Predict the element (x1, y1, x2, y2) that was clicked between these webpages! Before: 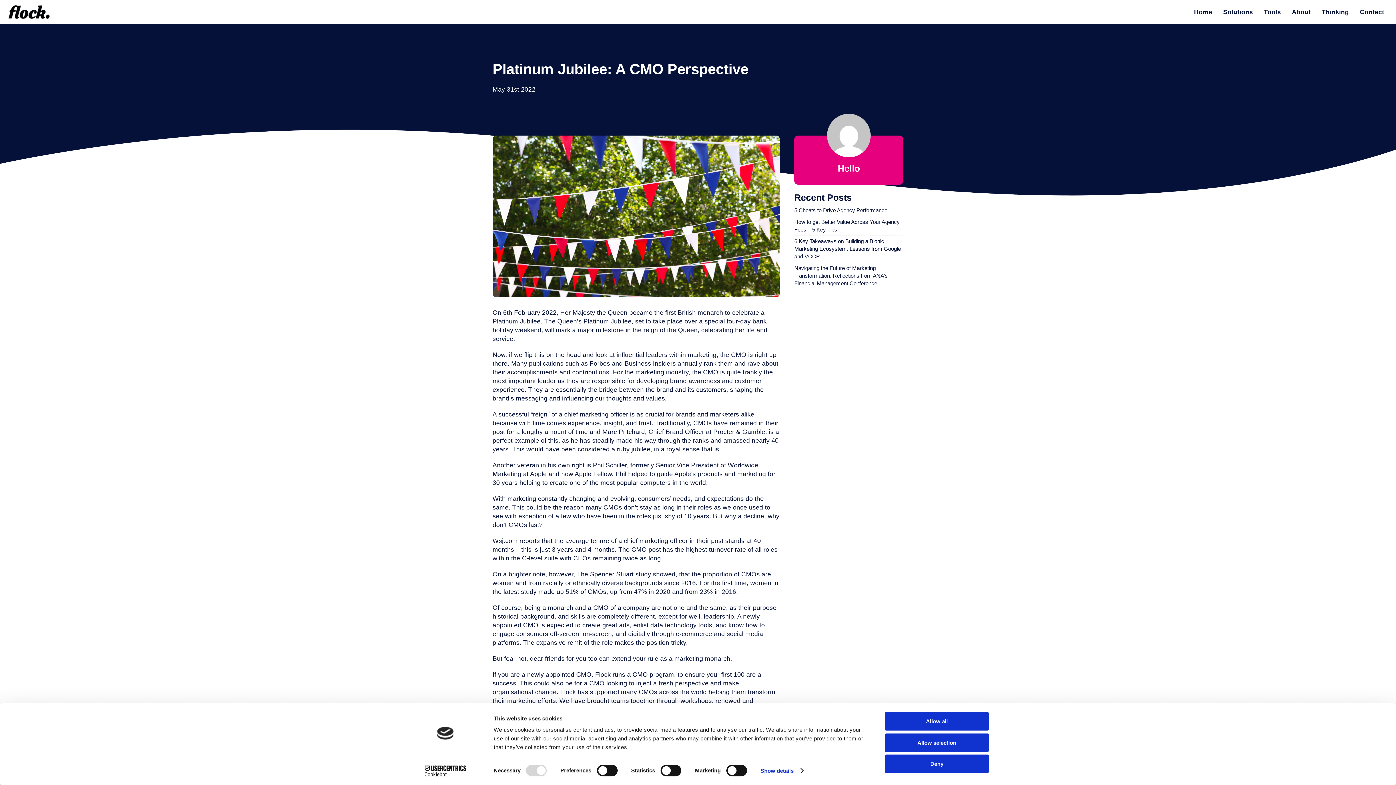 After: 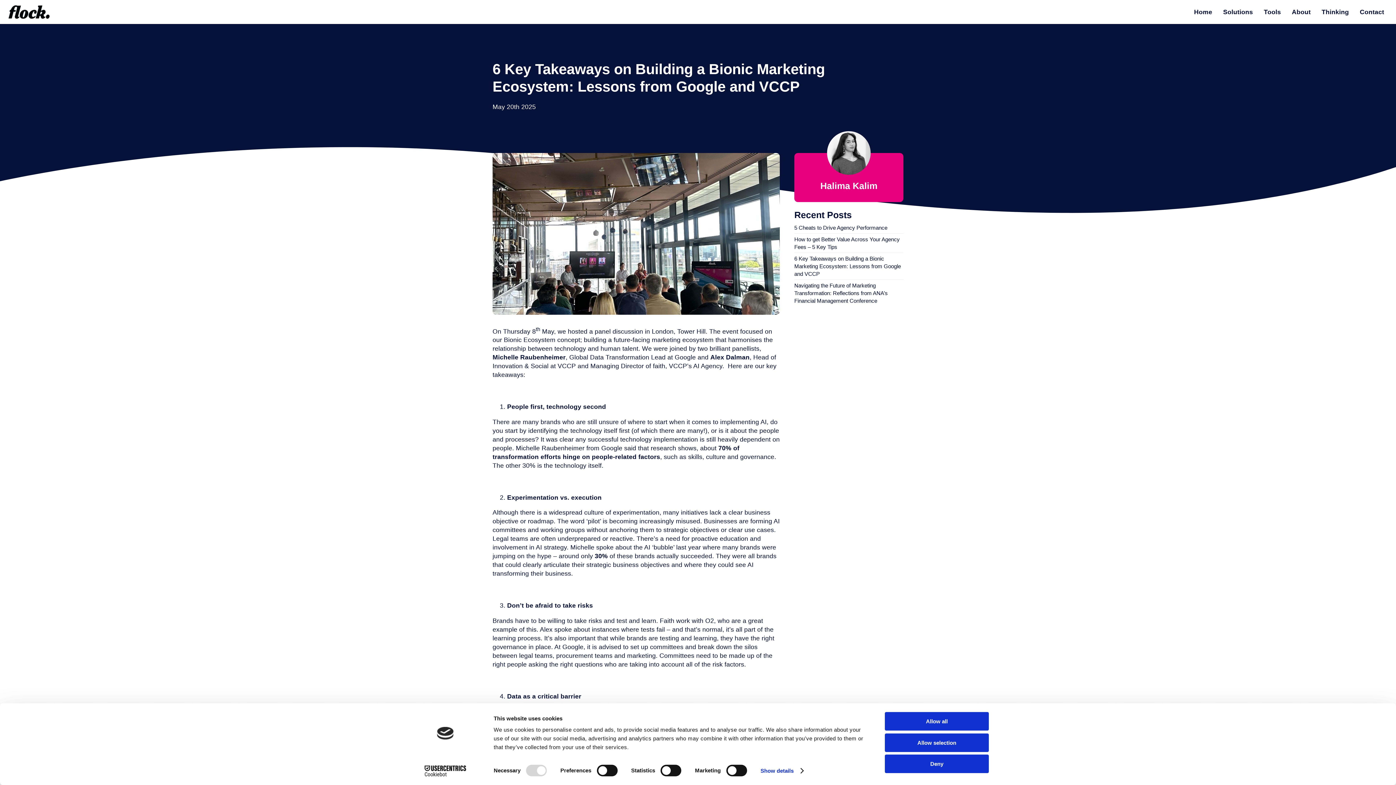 Action: label: 6 Key Takeaways on Building a Bionic Marketing Ecosystem: Lessons from Google and VCCP bbox: (794, 235, 903, 262)